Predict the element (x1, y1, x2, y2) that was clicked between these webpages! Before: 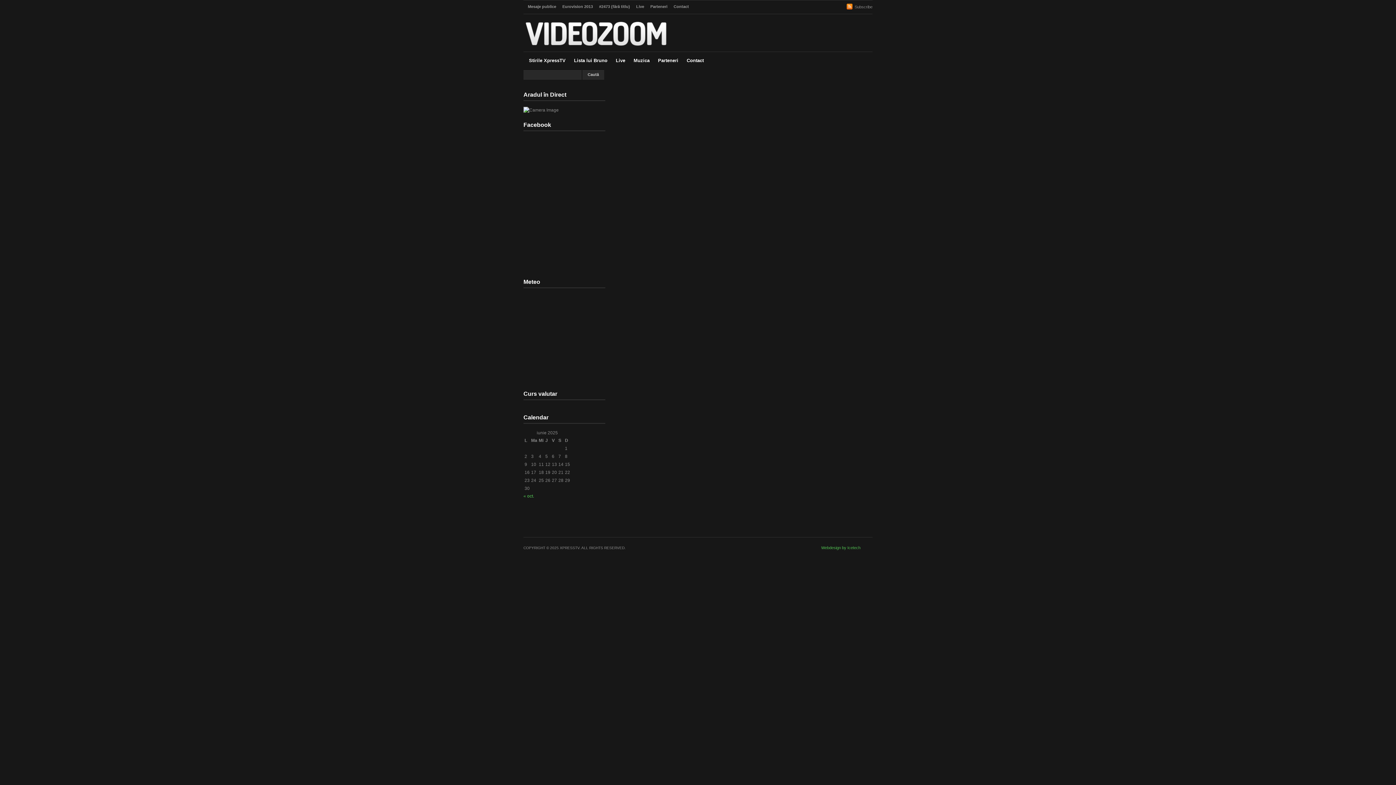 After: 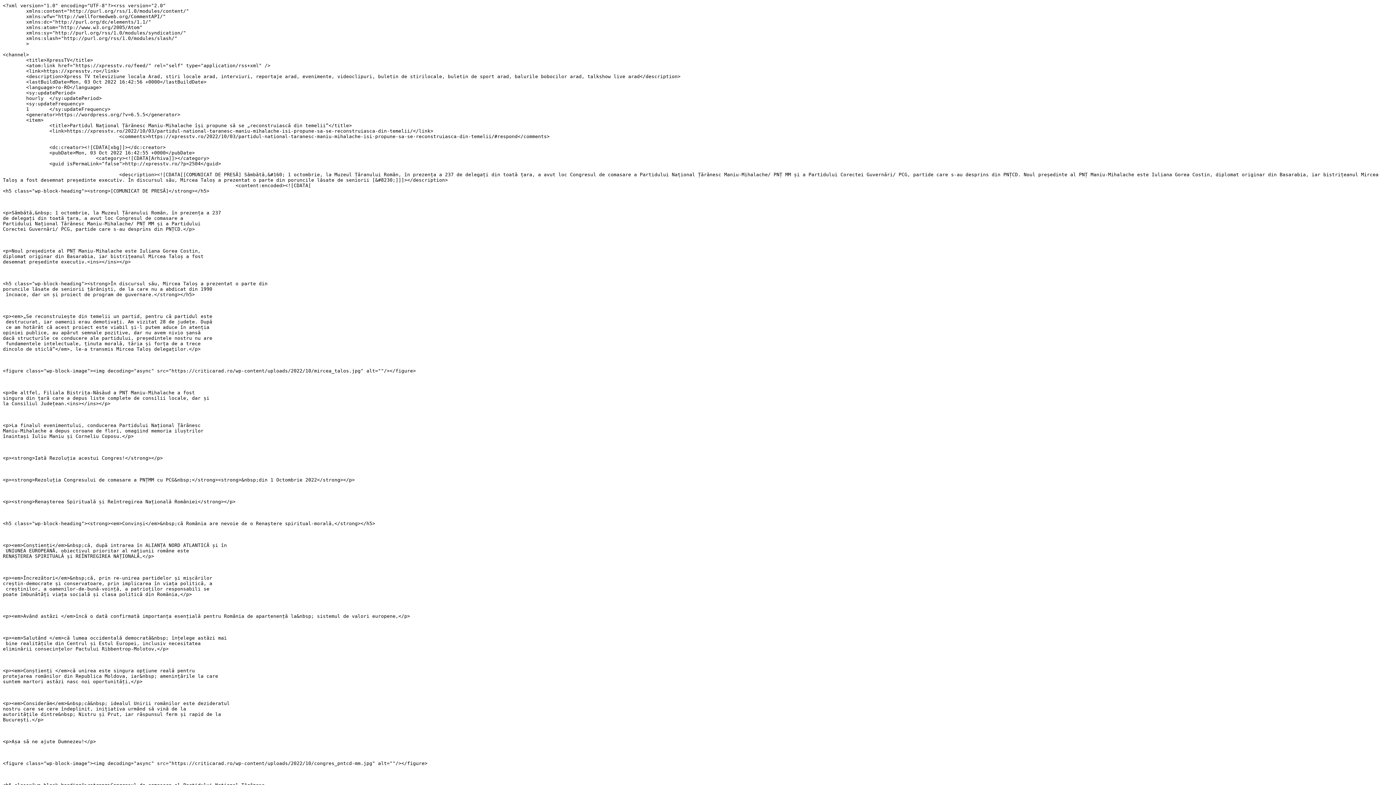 Action: label: Subscribe bbox: (854, 4, 872, 9)